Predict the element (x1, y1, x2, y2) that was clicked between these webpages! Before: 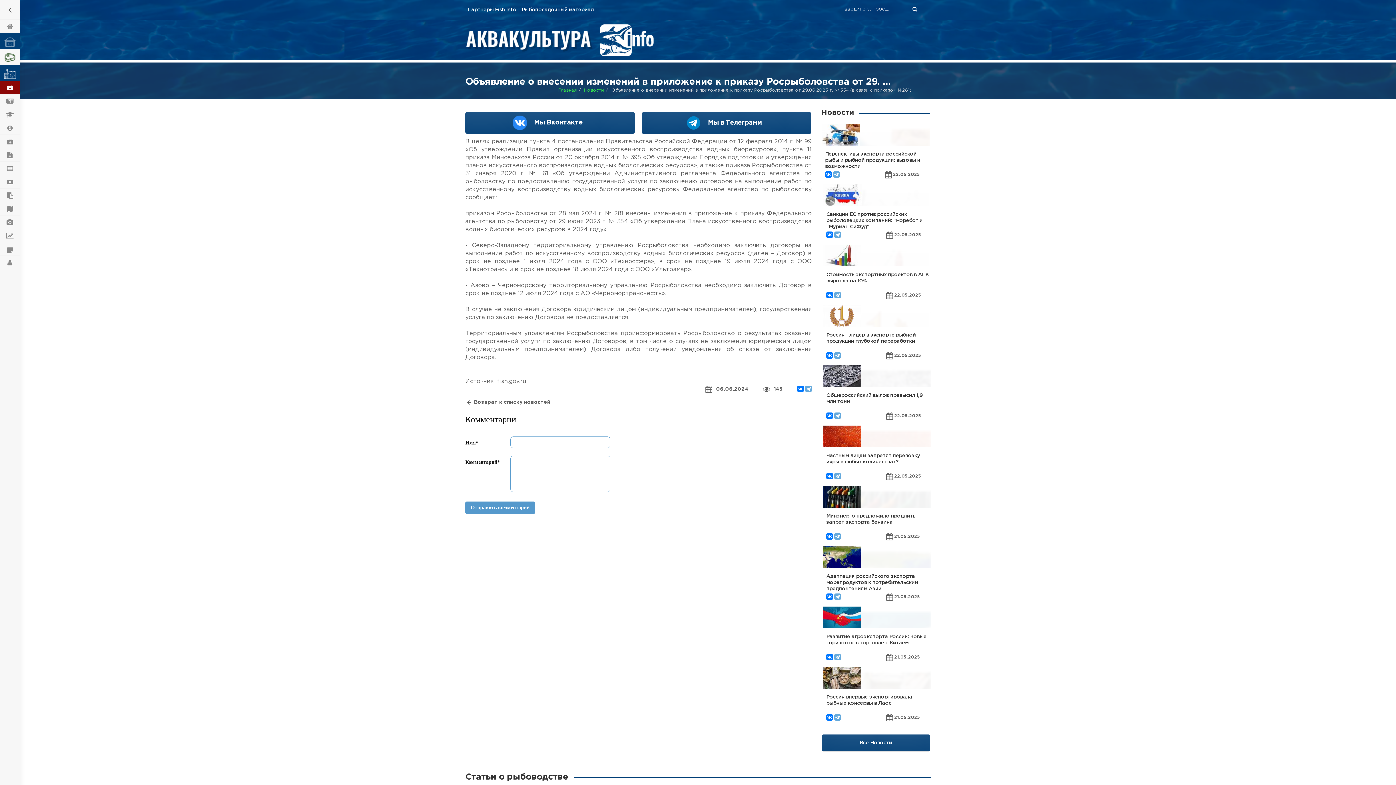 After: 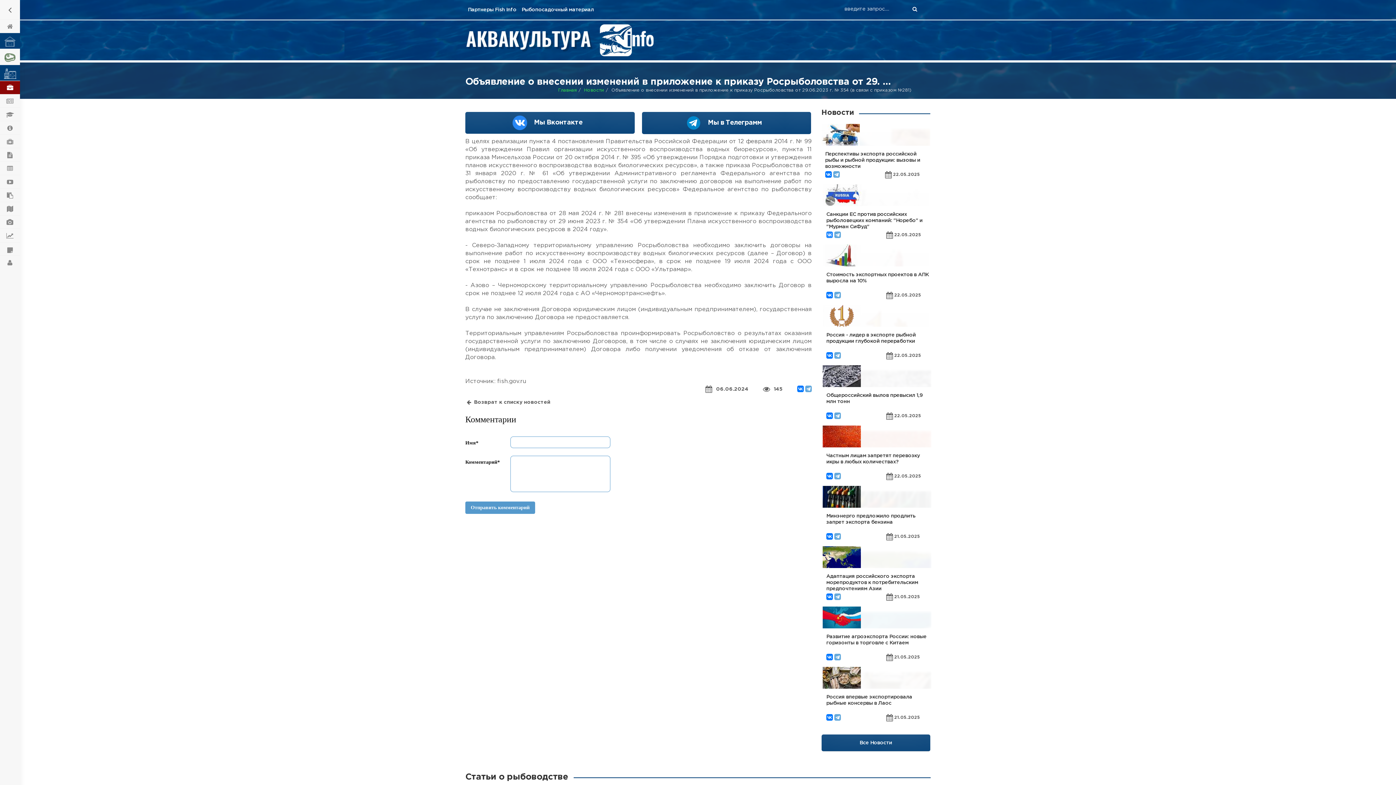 Action: bbox: (826, 231, 833, 238)